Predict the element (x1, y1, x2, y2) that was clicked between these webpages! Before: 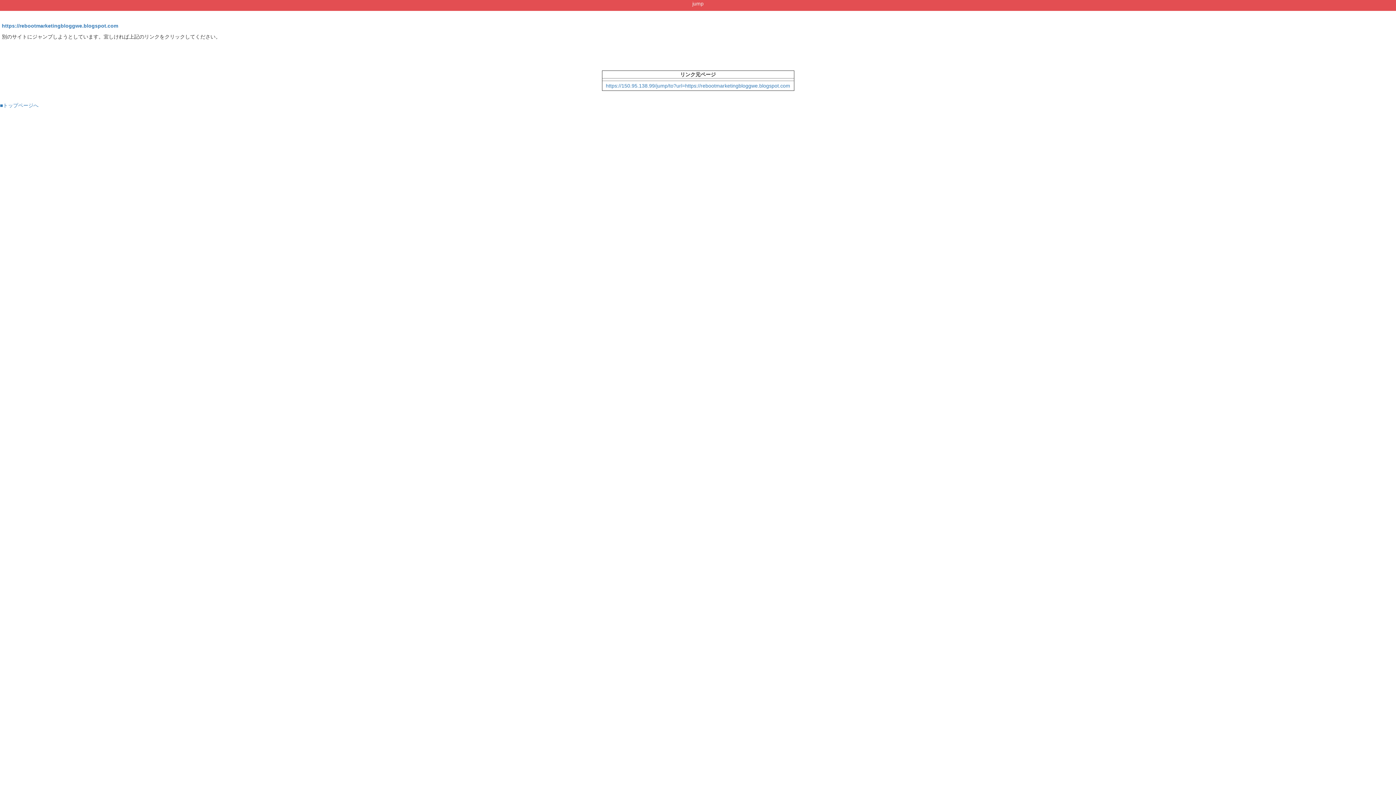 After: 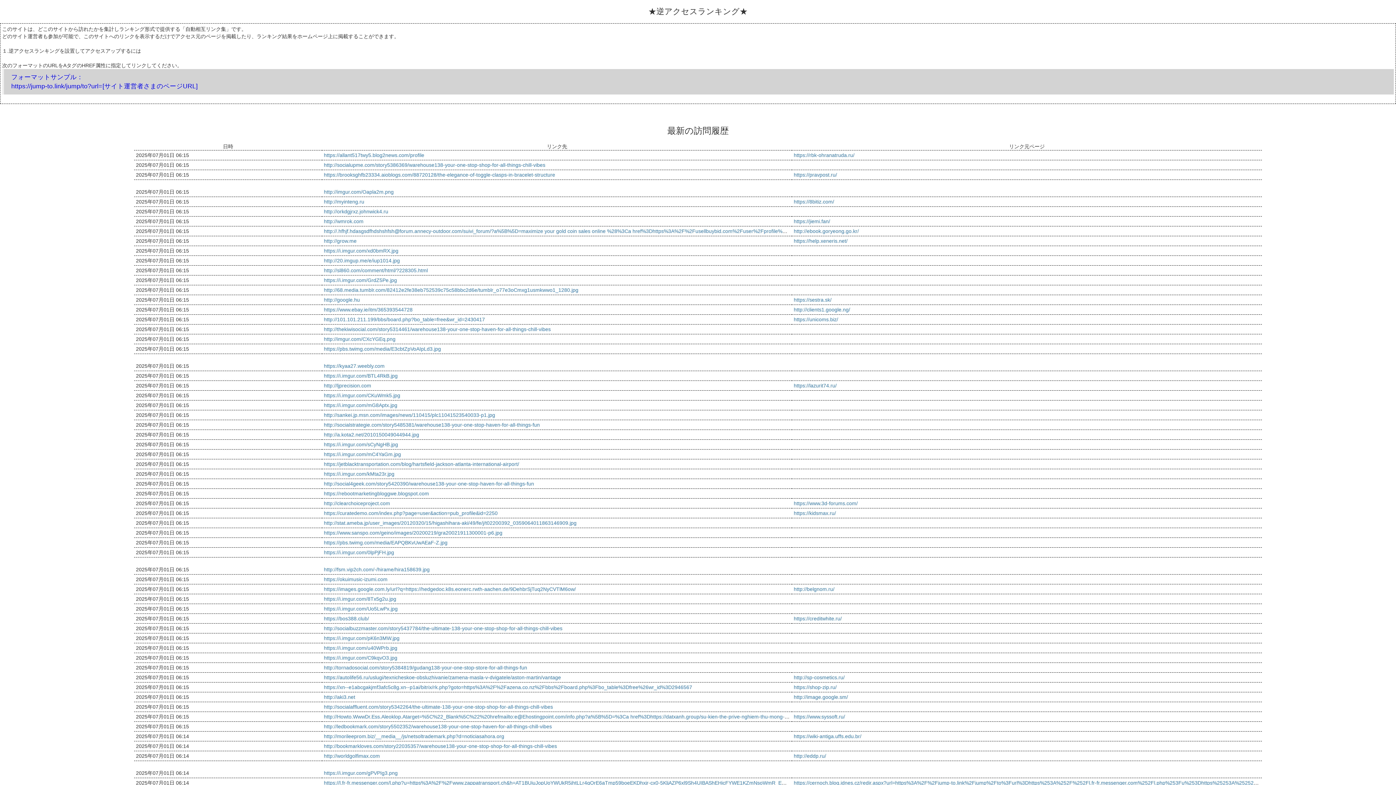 Action: bbox: (0, 102, 38, 108) label: ■トップページへ